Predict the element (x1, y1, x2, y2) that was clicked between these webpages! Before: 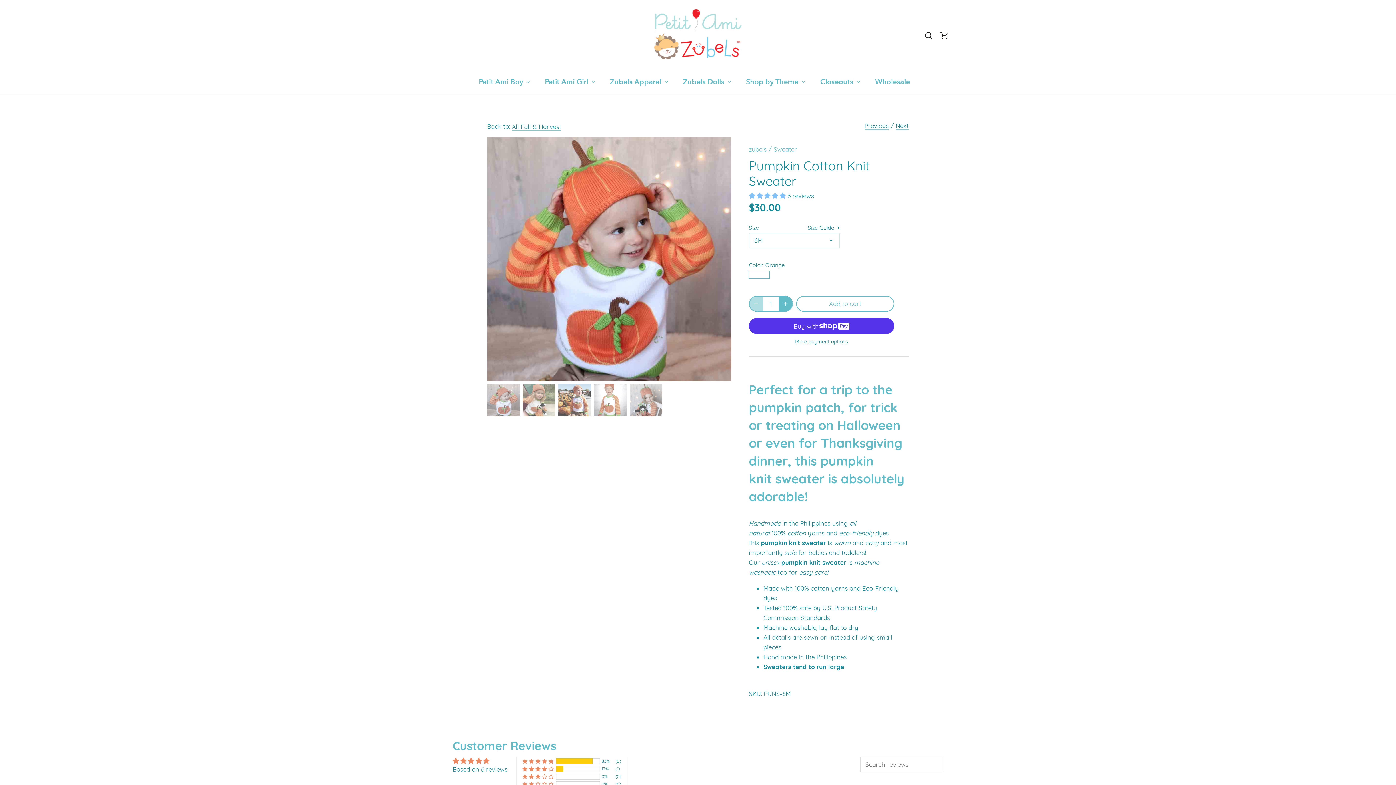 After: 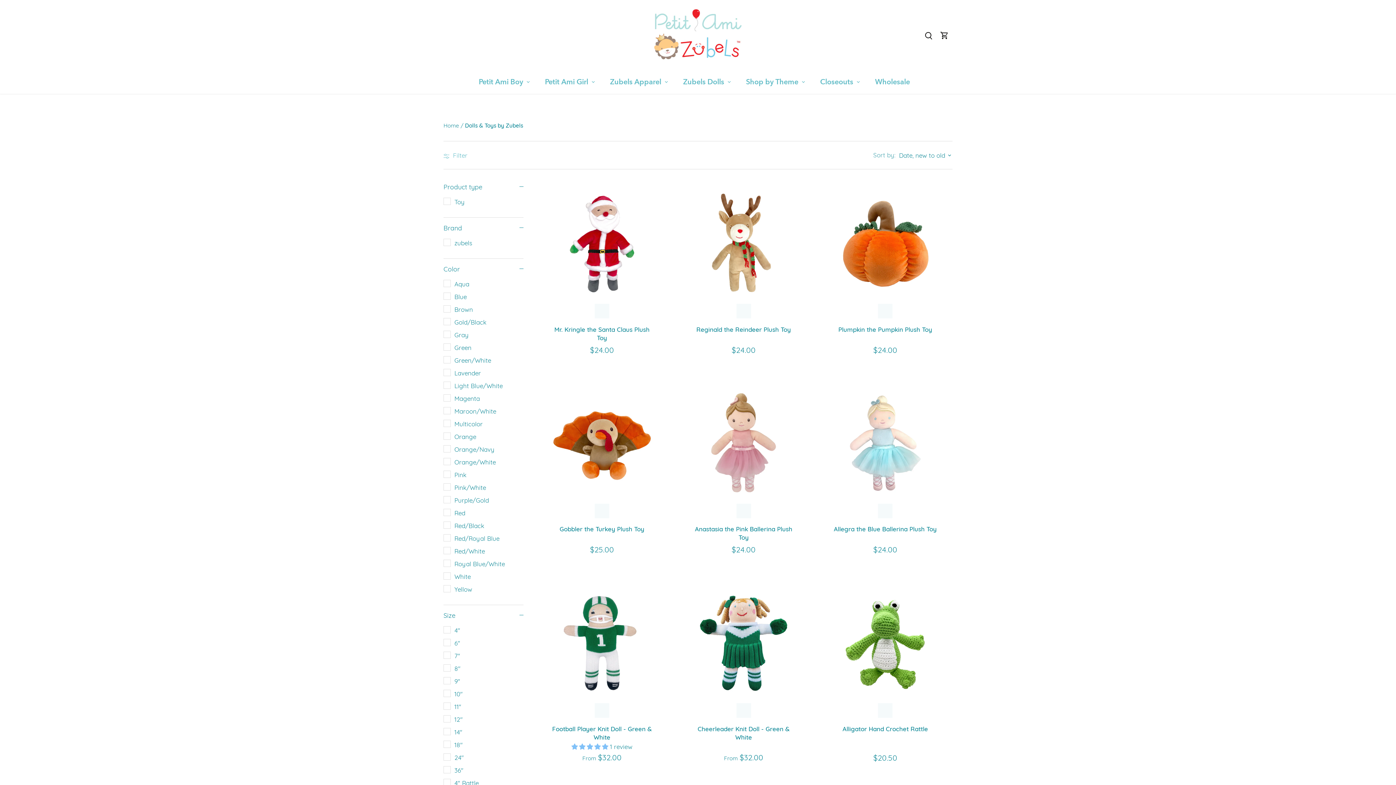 Action: bbox: (676, 69, 731, 93) label: Zubels Dolls